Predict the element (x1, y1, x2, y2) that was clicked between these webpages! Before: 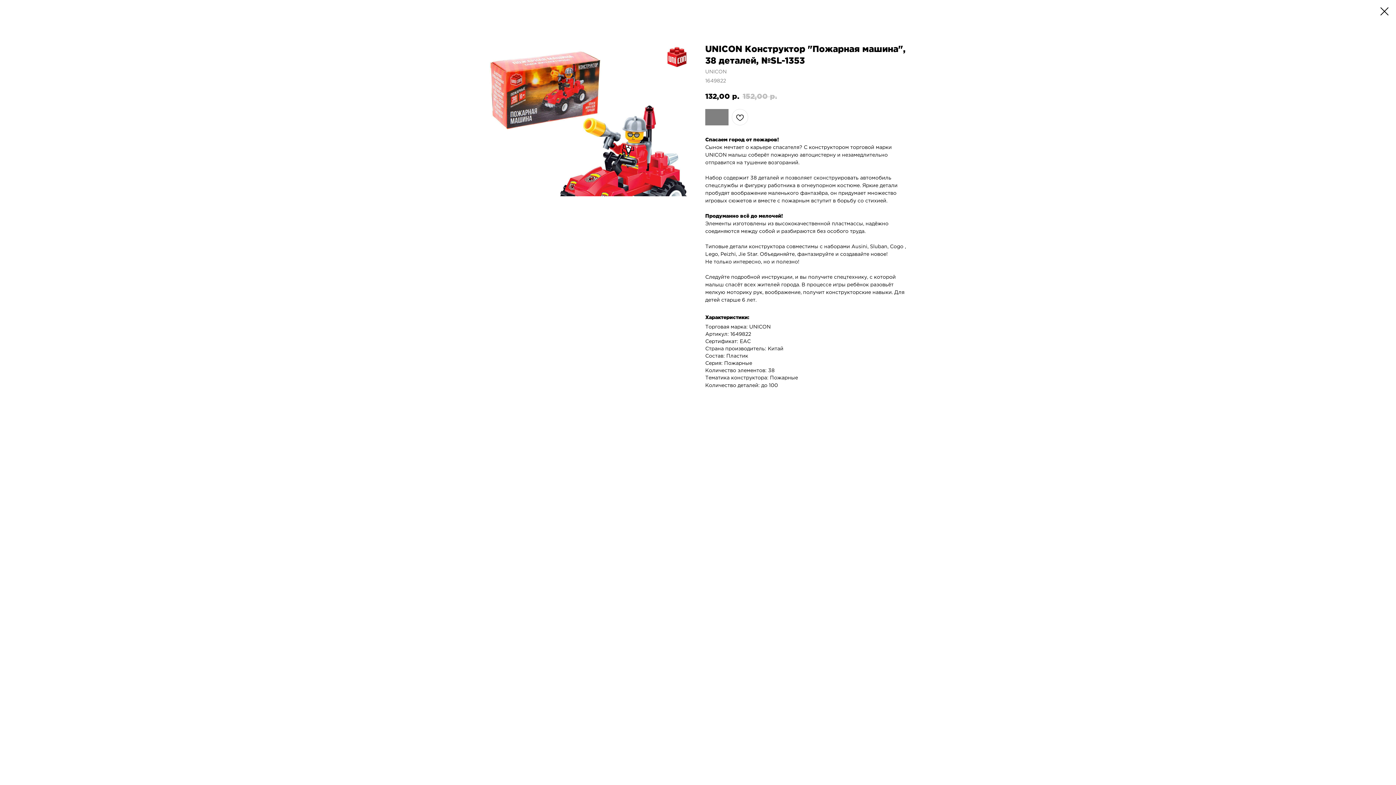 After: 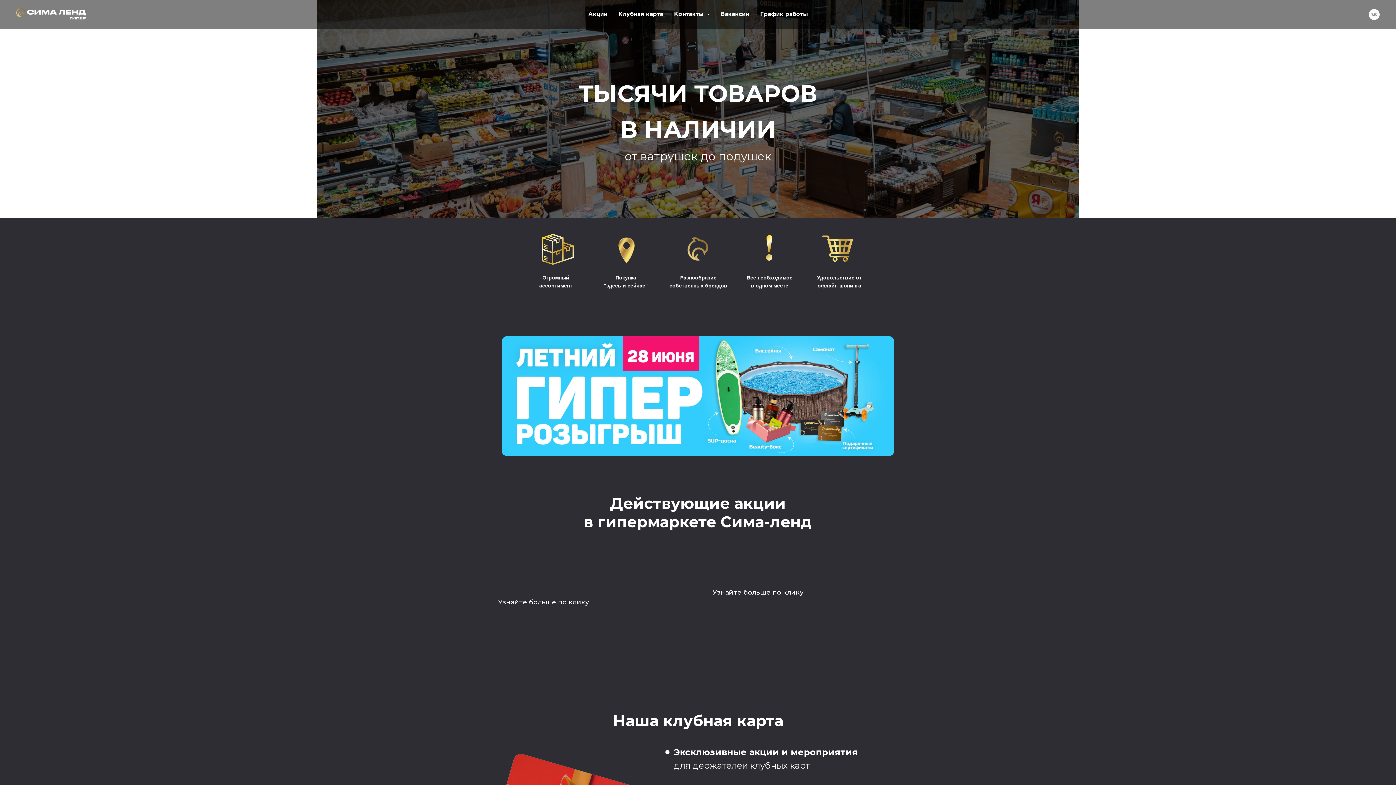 Action: bbox: (1380, 7, 1389, 15)